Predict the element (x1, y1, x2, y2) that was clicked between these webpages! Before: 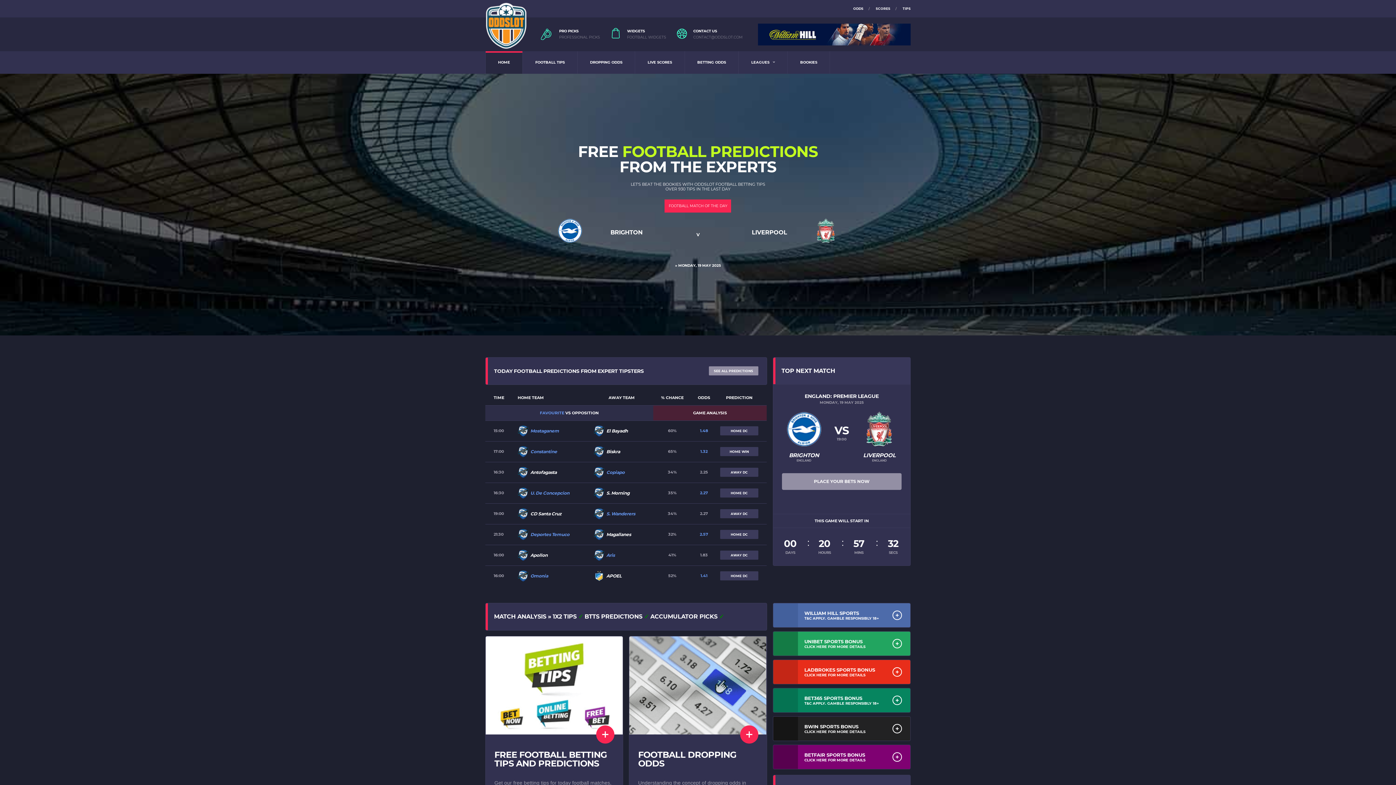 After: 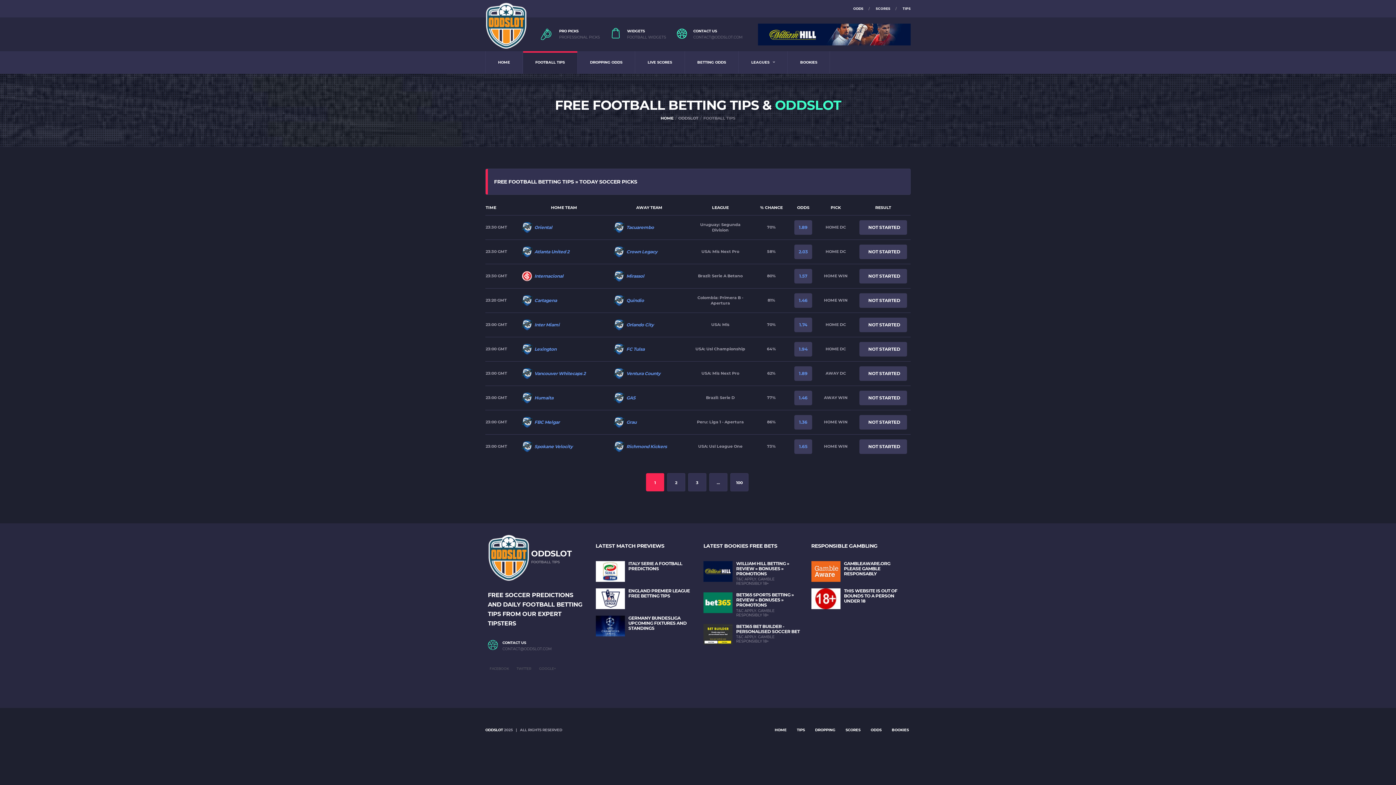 Action: bbox: (494, 749, 607, 769) label: FREE FOOTBALL BETTING TIPS AND PREDICTIONS